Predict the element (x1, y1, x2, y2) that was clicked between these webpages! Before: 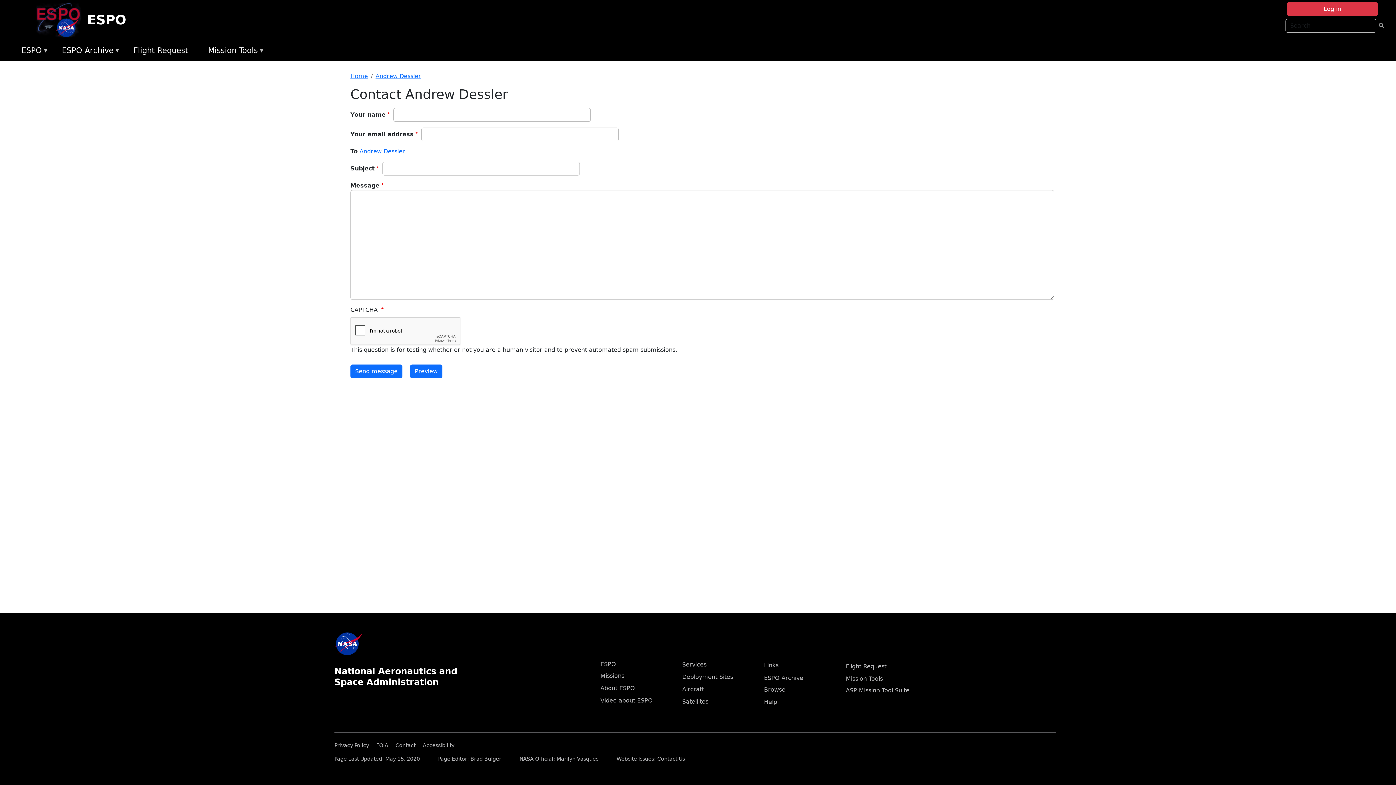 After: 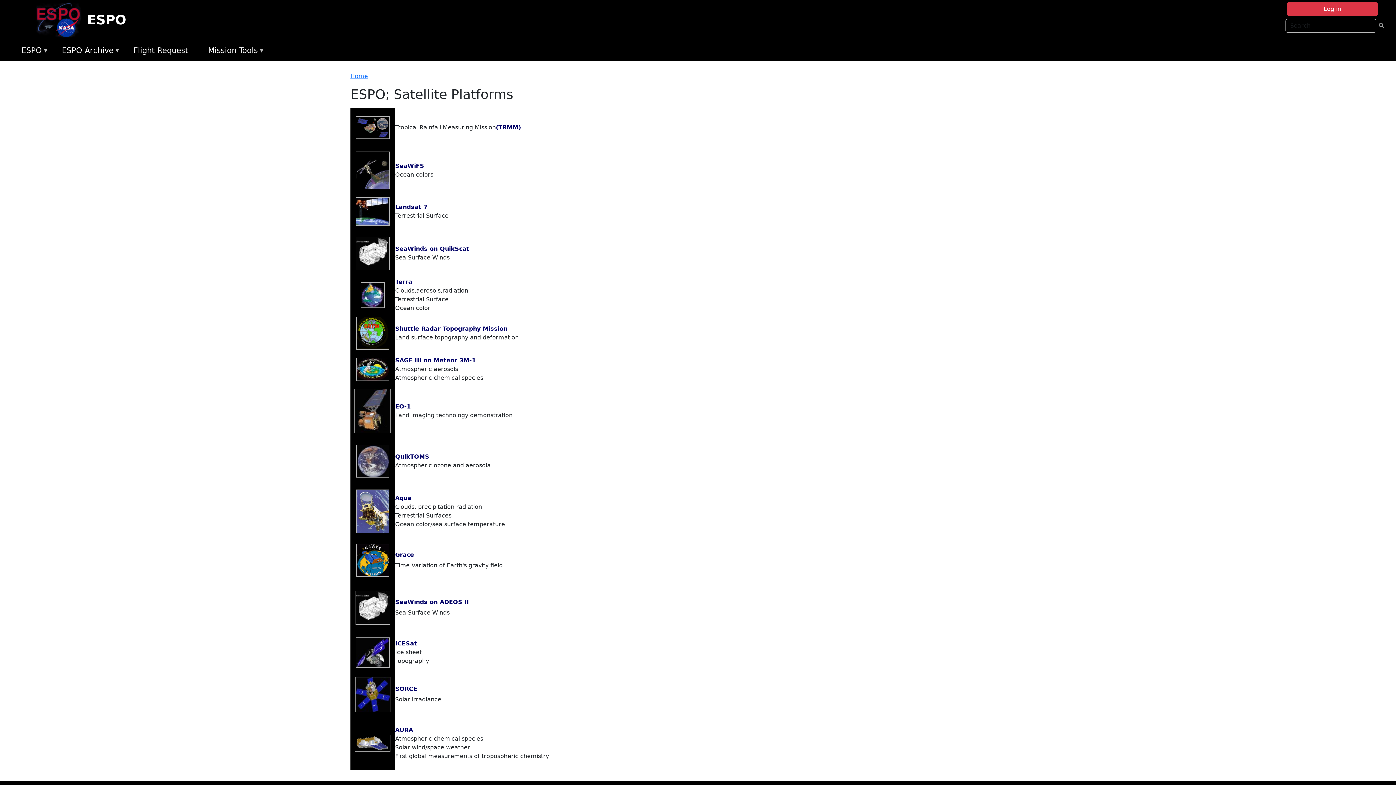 Action: label: Satellites bbox: (682, 698, 708, 705)